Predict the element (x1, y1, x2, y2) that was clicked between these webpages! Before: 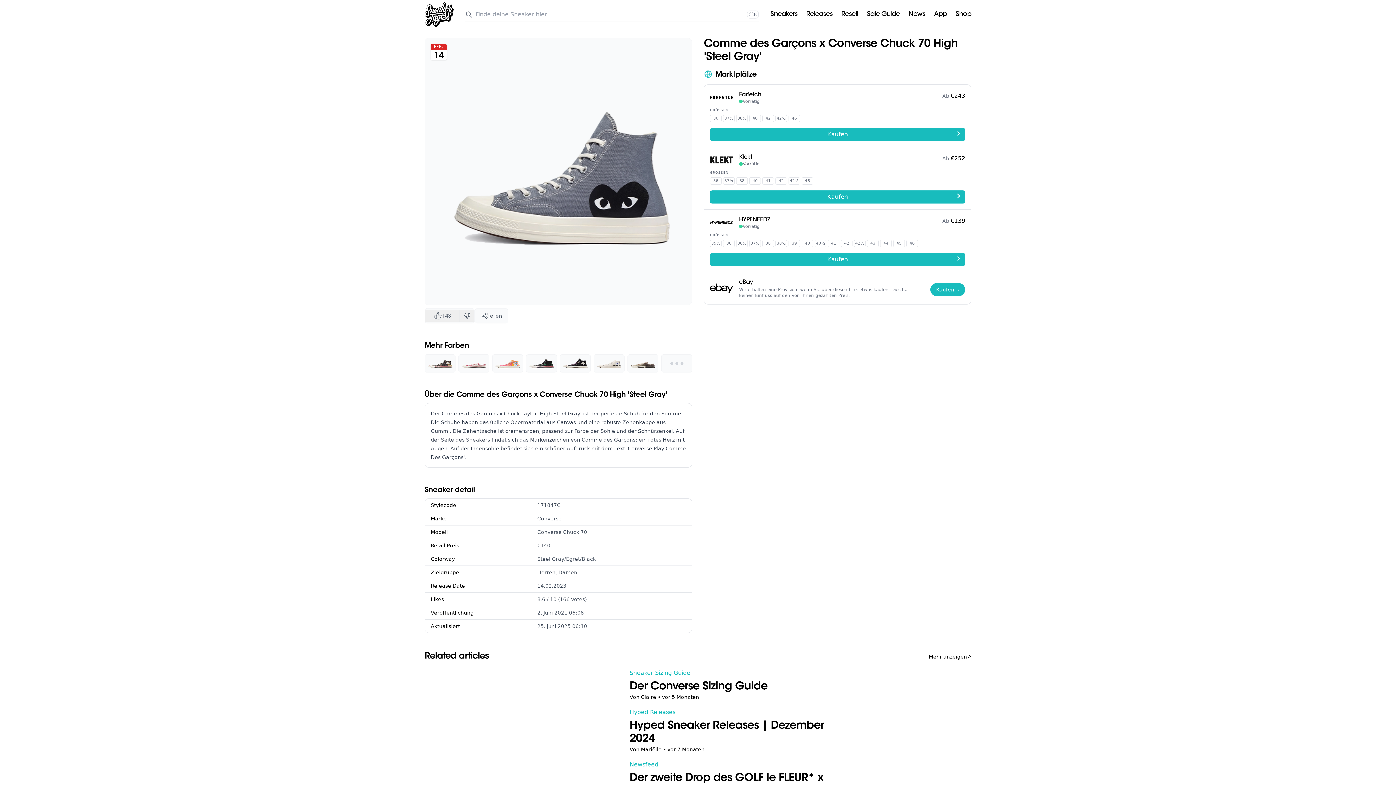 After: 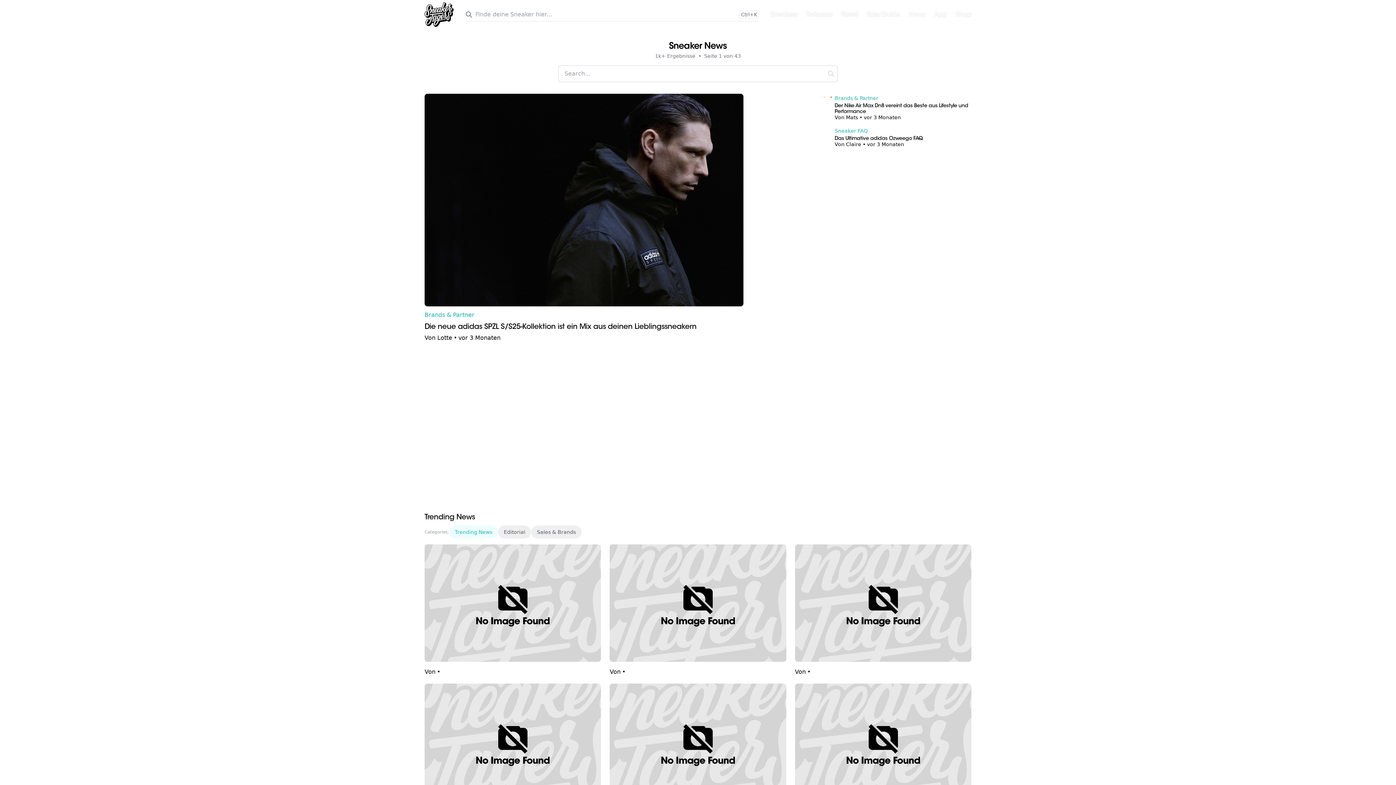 Action: label: Mehr anzeigen bbox: (929, 653, 971, 660)